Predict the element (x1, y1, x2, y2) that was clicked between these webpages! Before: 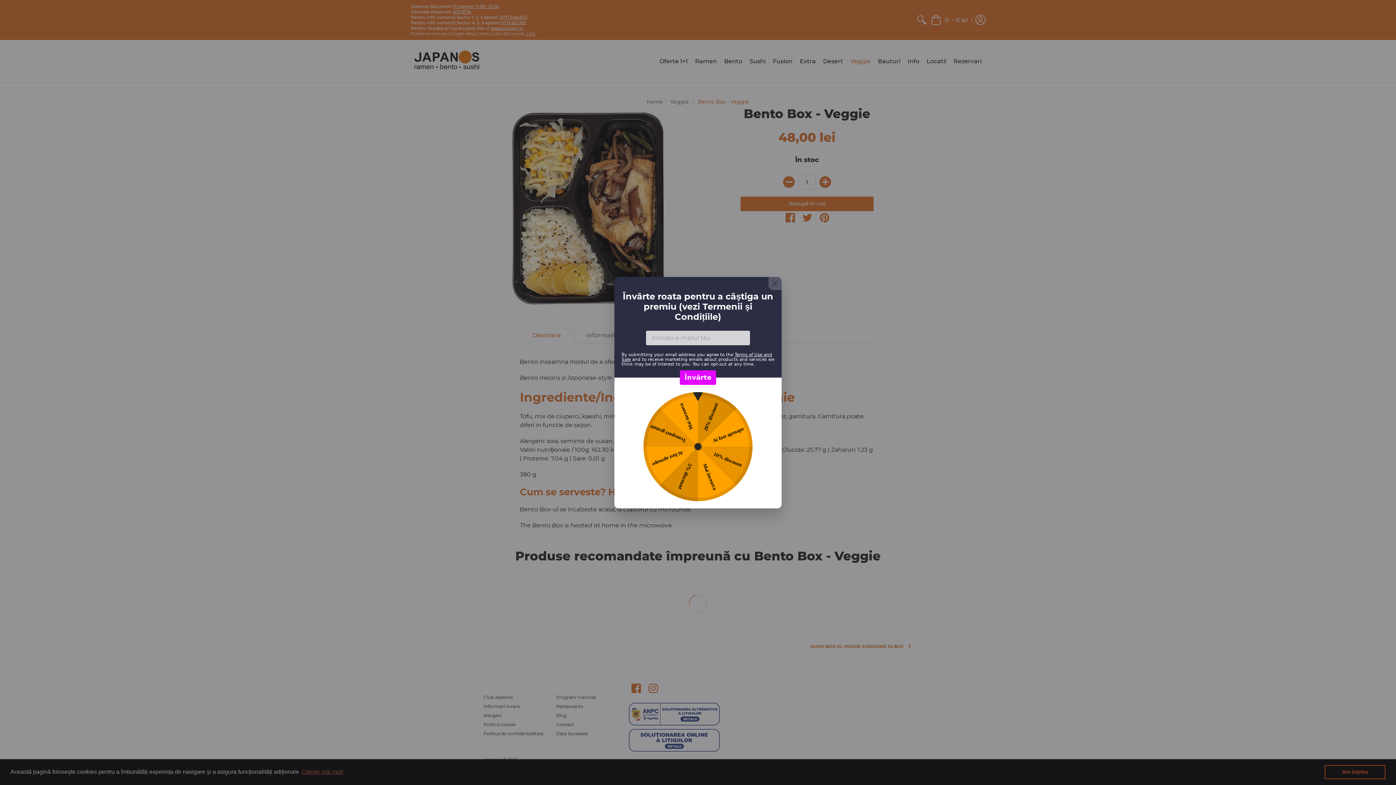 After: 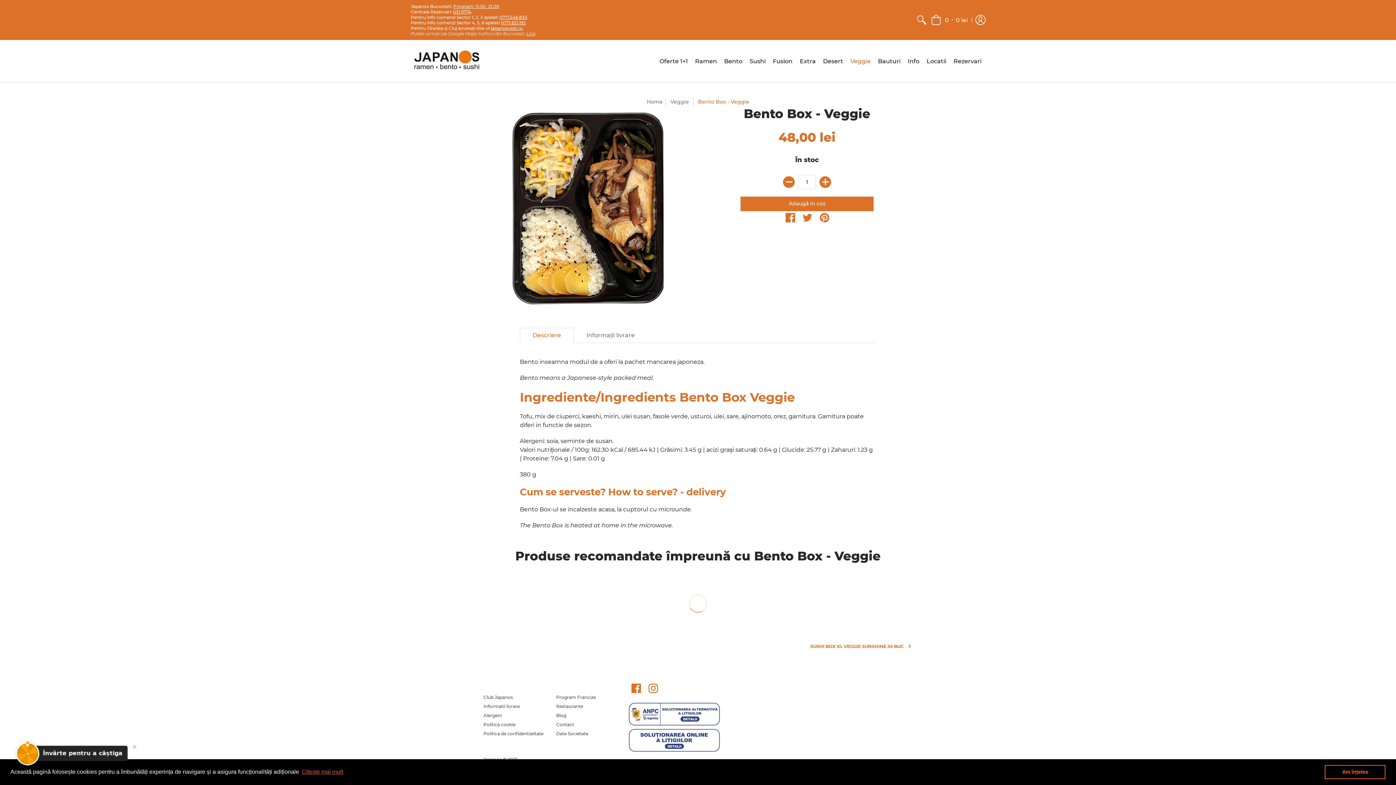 Action: bbox: (768, 276, 781, 289)